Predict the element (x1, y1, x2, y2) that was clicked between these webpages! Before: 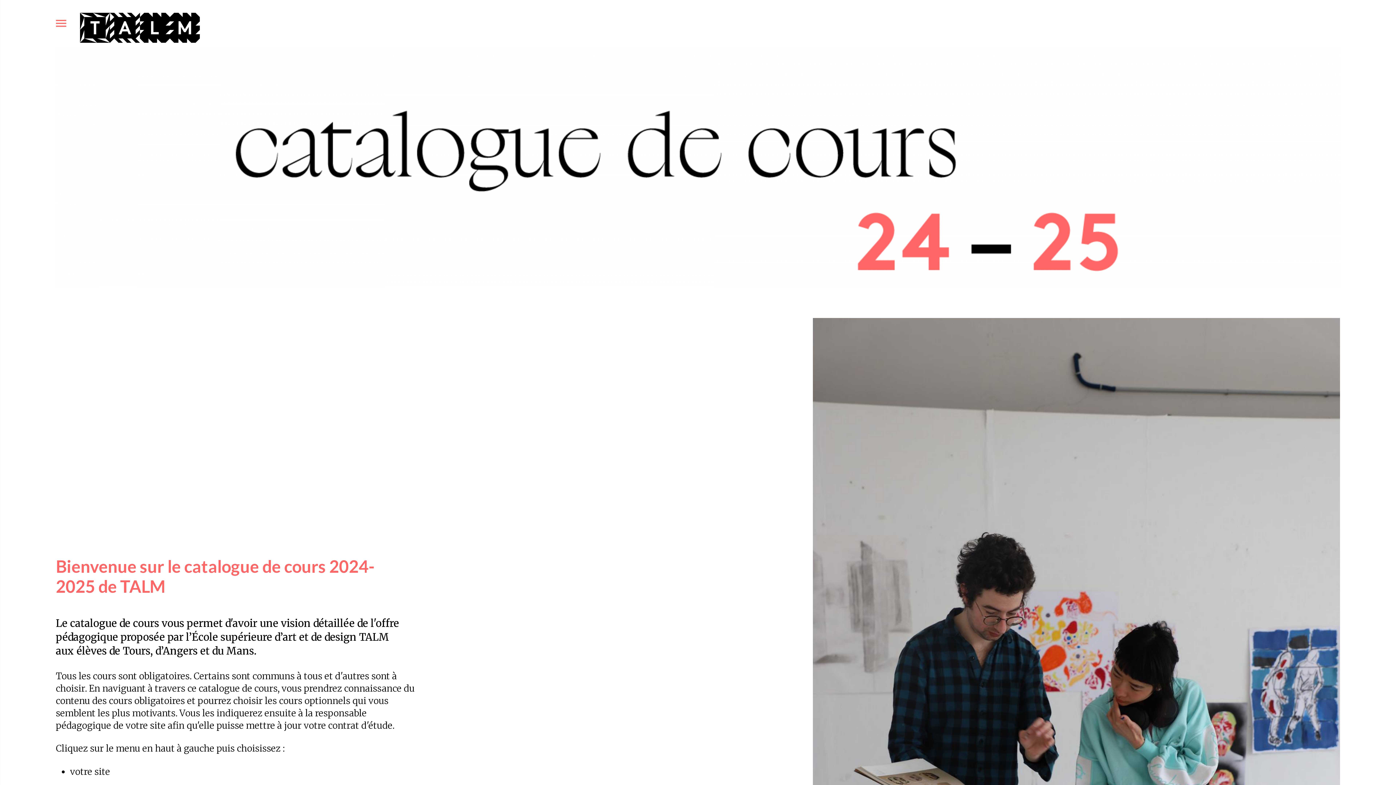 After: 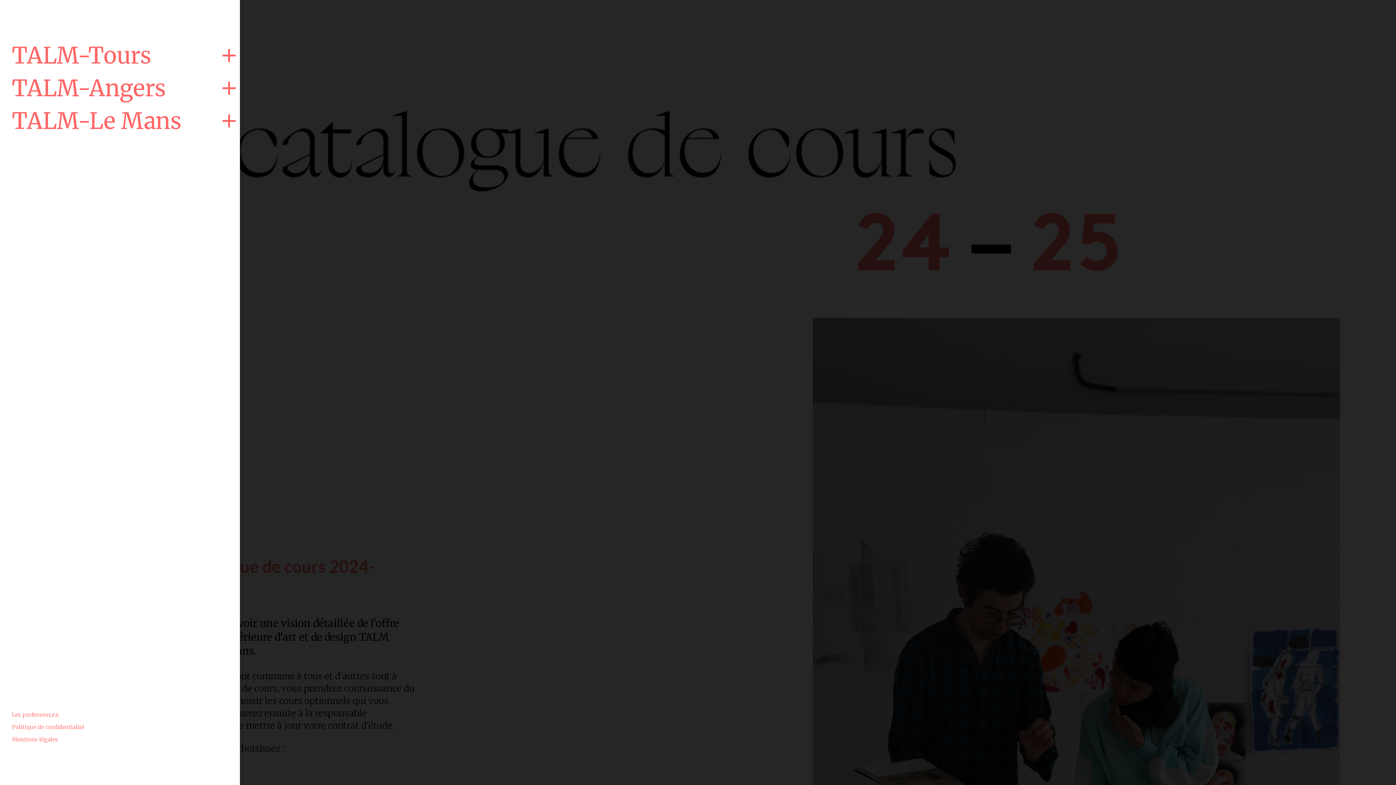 Action: bbox: (55, 15, 66, 32) label: menu